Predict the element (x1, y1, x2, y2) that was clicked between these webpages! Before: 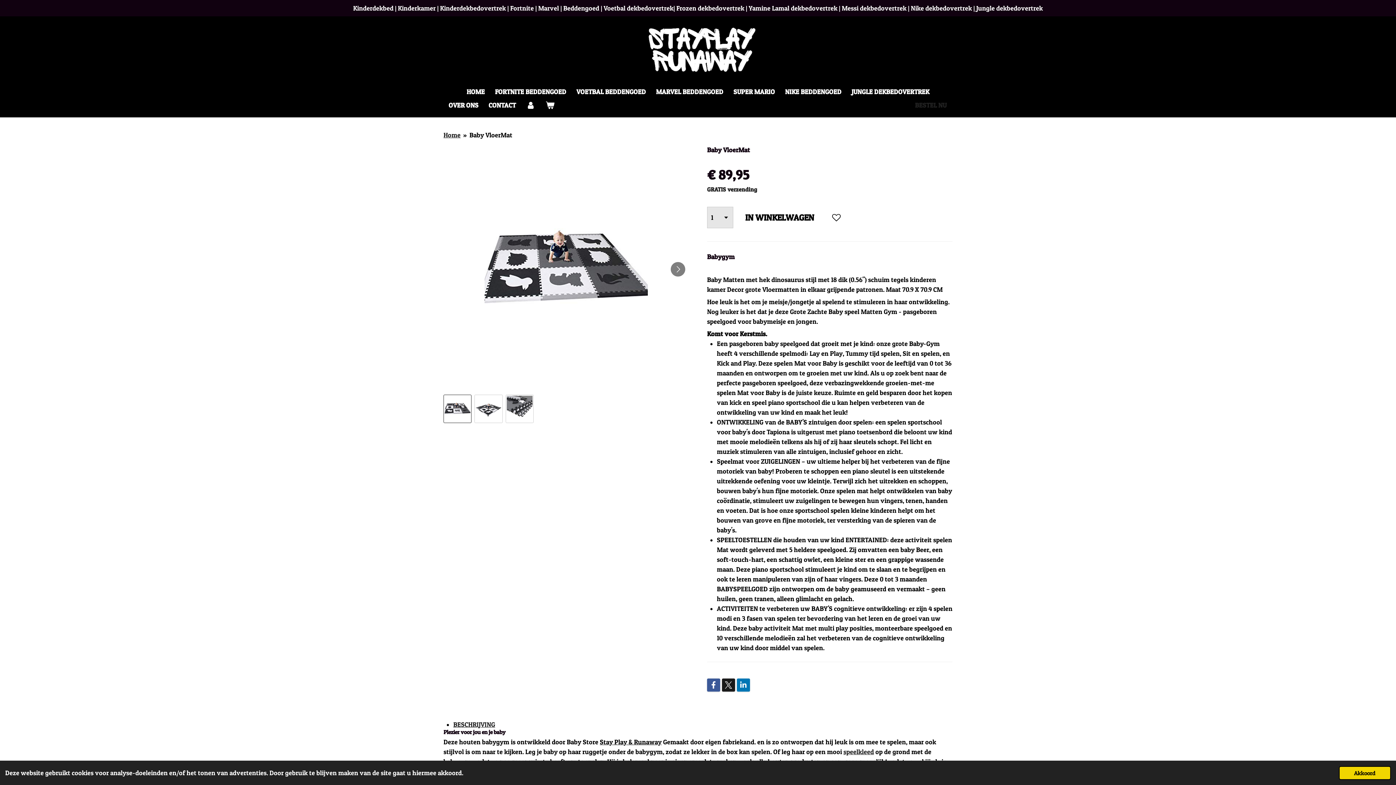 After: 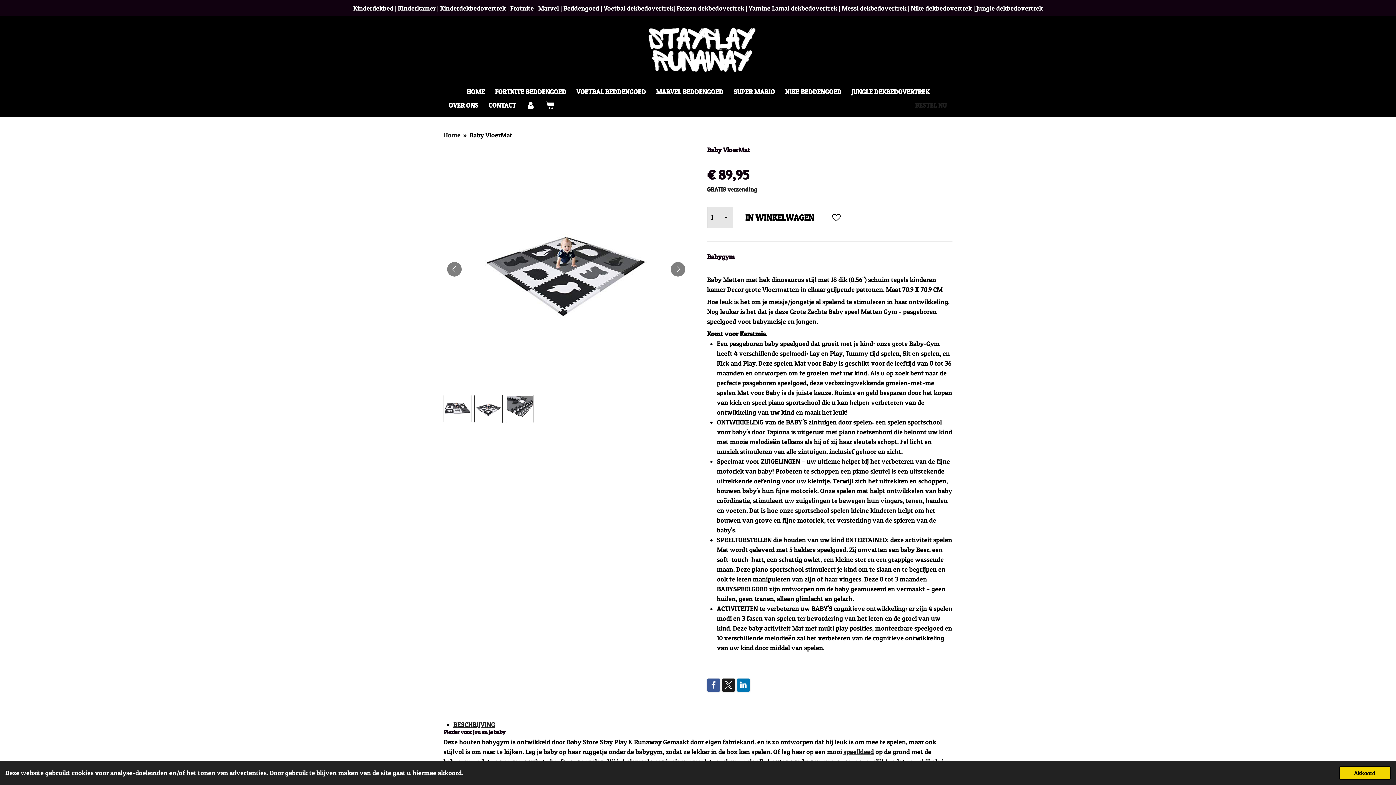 Action: label: 2 van 3 bbox: (474, 395, 502, 423)